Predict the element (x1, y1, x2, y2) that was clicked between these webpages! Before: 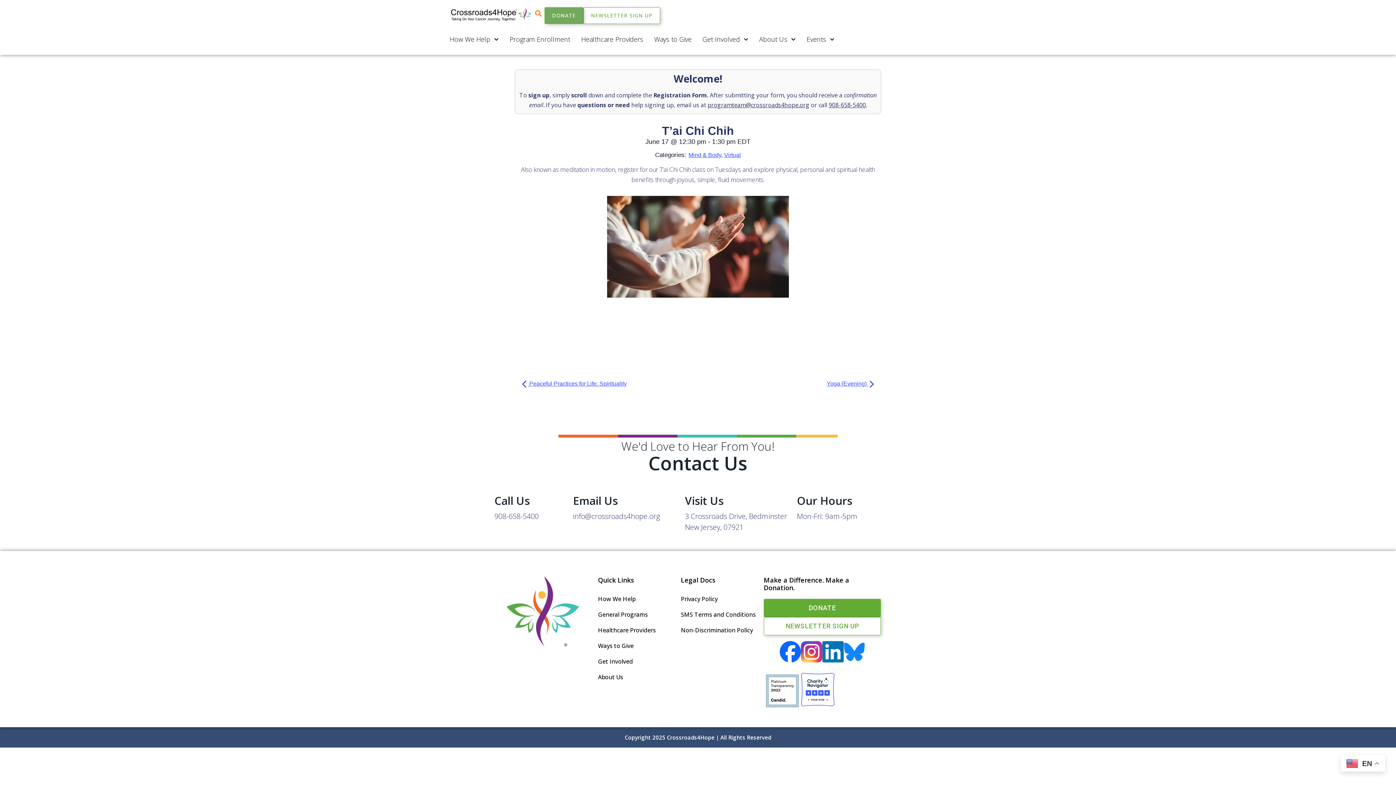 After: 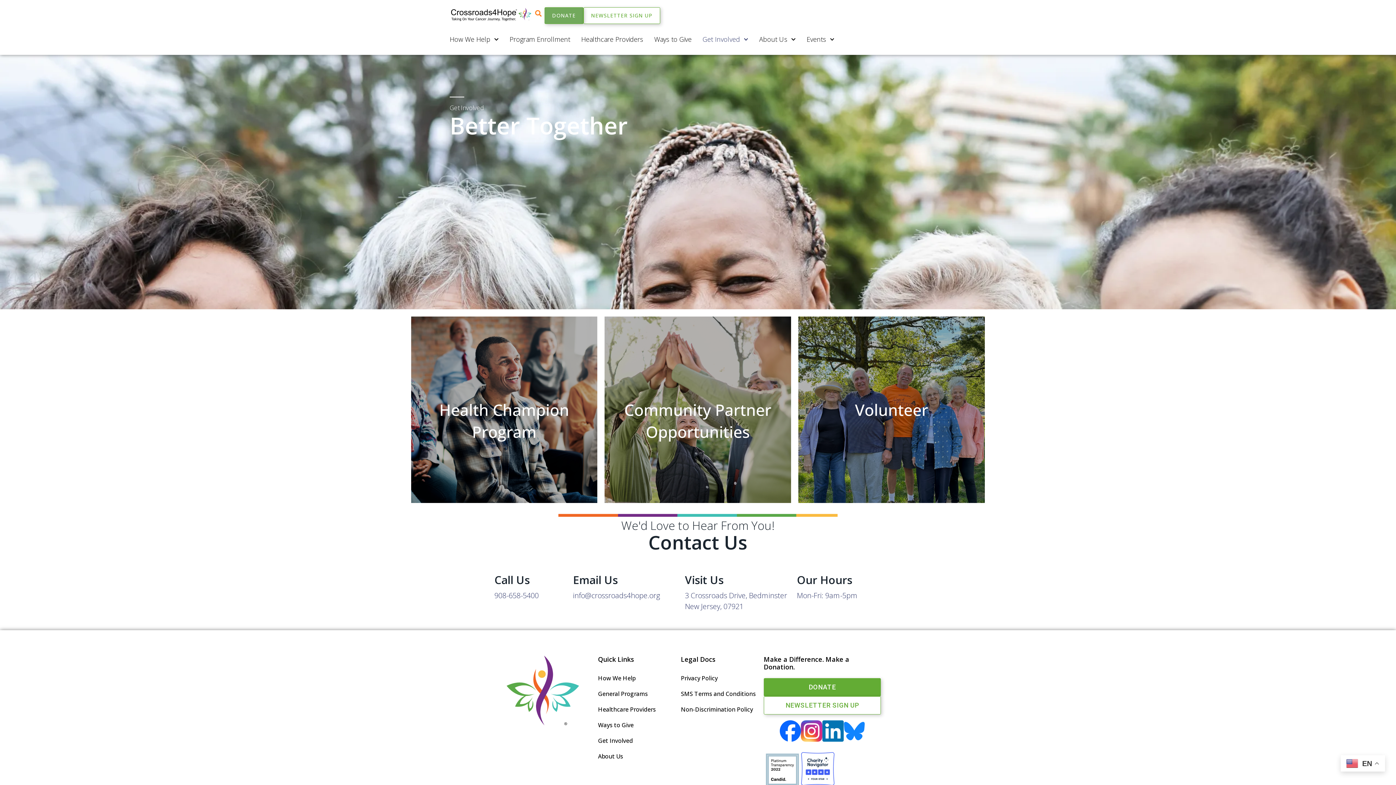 Action: label: Get Involved bbox: (598, 654, 673, 669)